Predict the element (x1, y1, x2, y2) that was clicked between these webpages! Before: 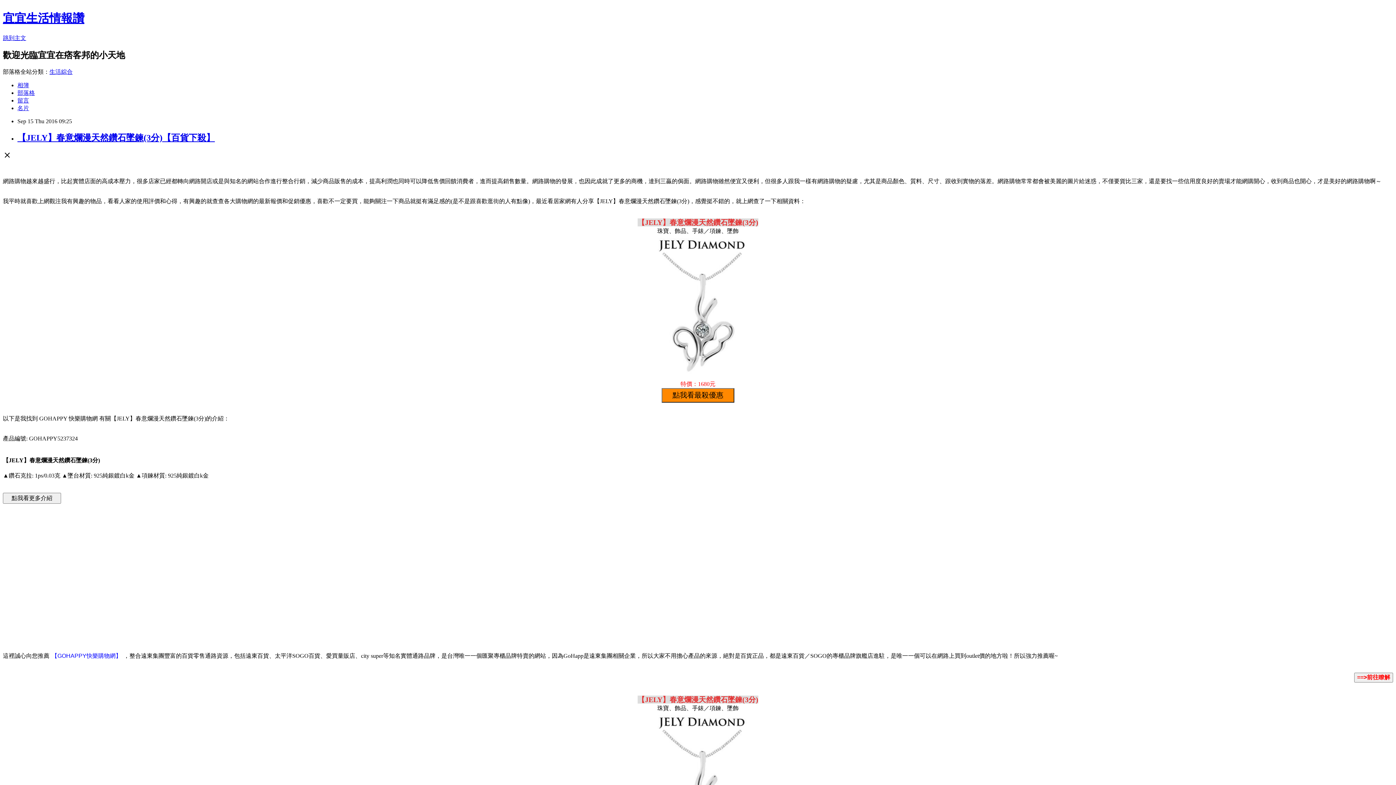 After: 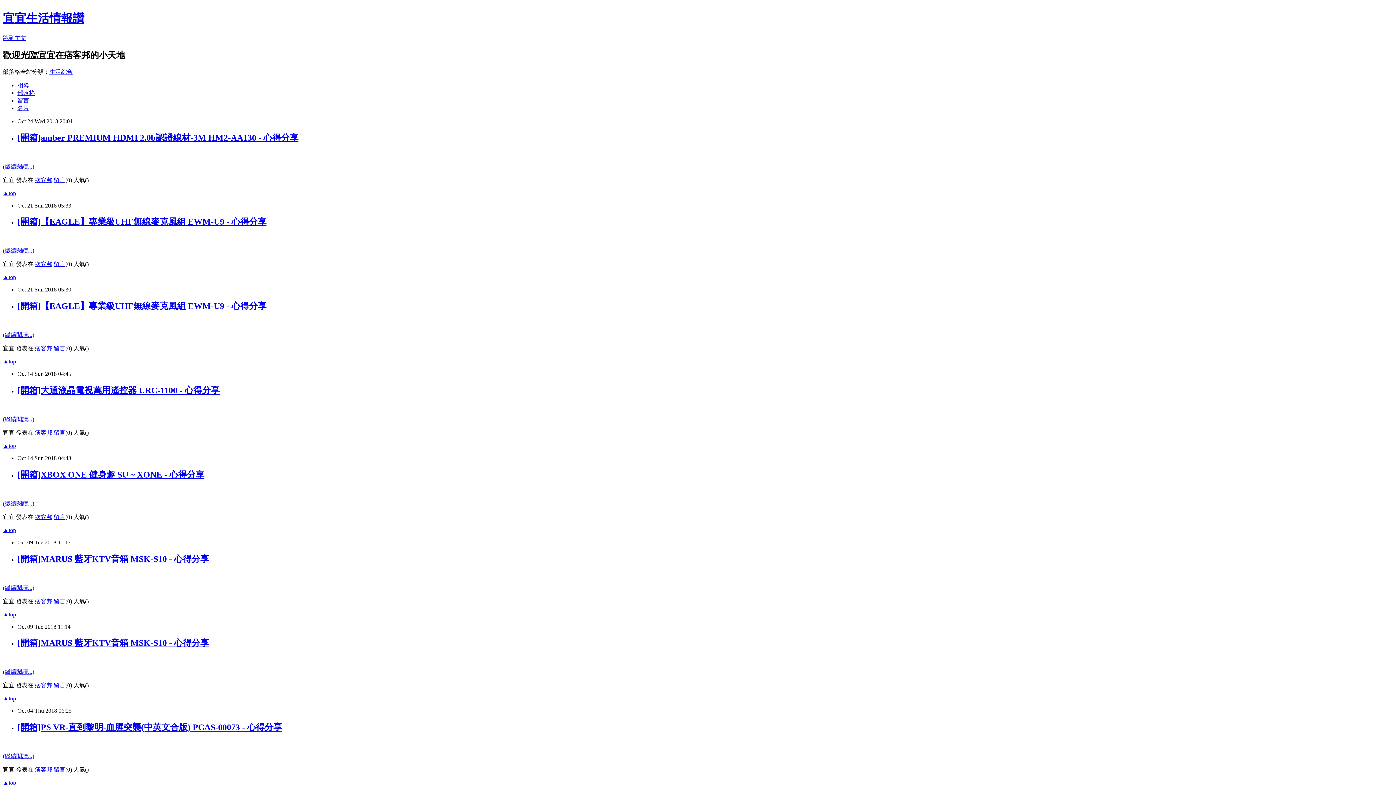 Action: label: 部落格 bbox: (17, 89, 34, 95)